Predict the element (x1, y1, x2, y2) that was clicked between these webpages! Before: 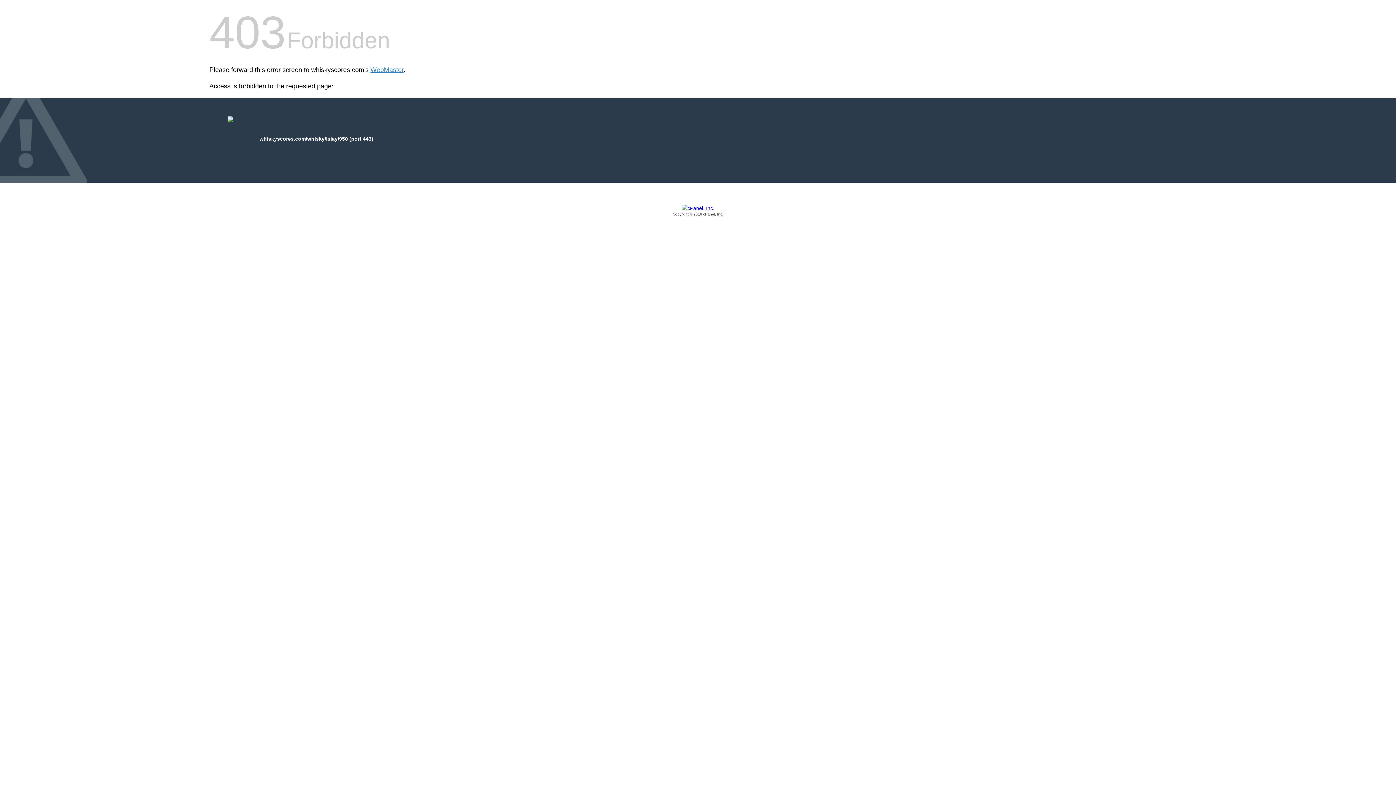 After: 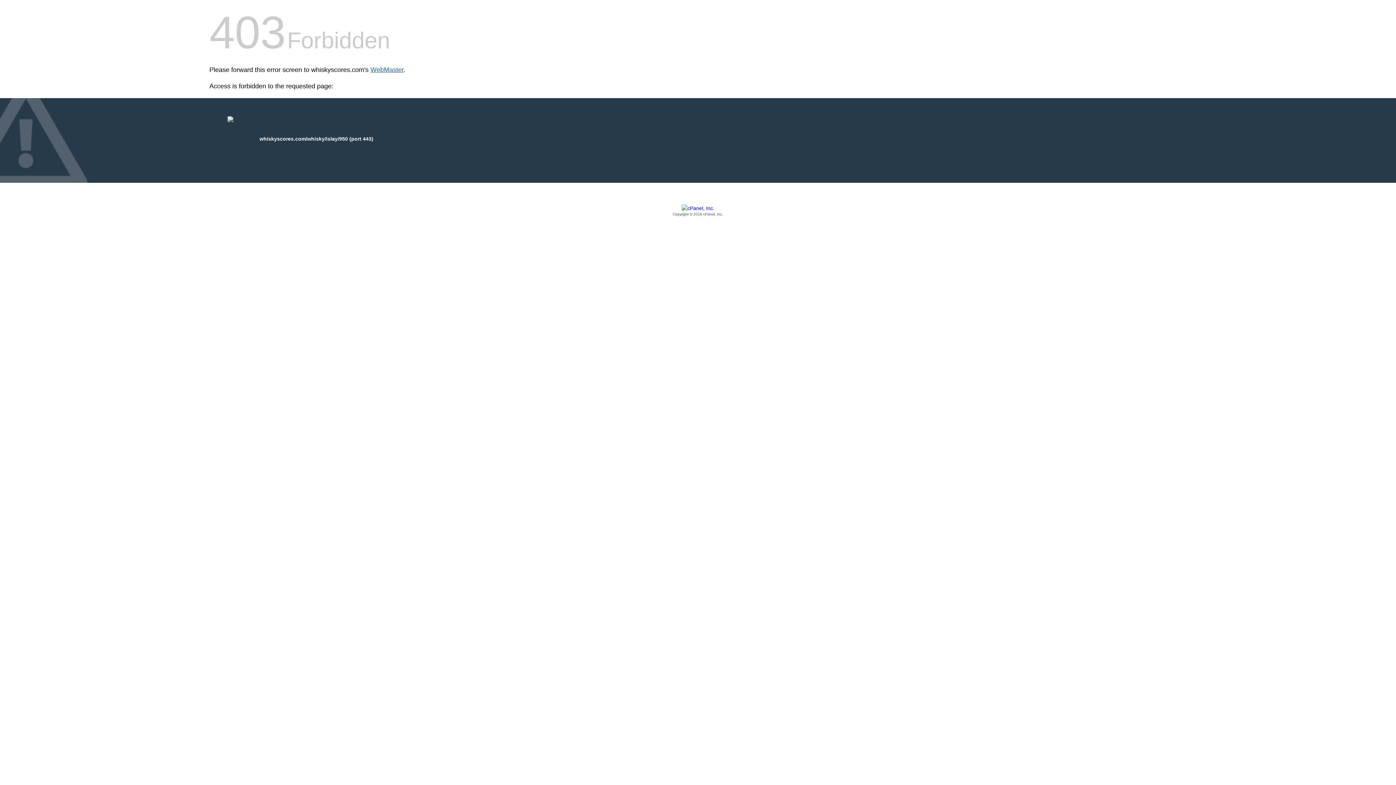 Action: label: WebMaster bbox: (370, 66, 403, 73)